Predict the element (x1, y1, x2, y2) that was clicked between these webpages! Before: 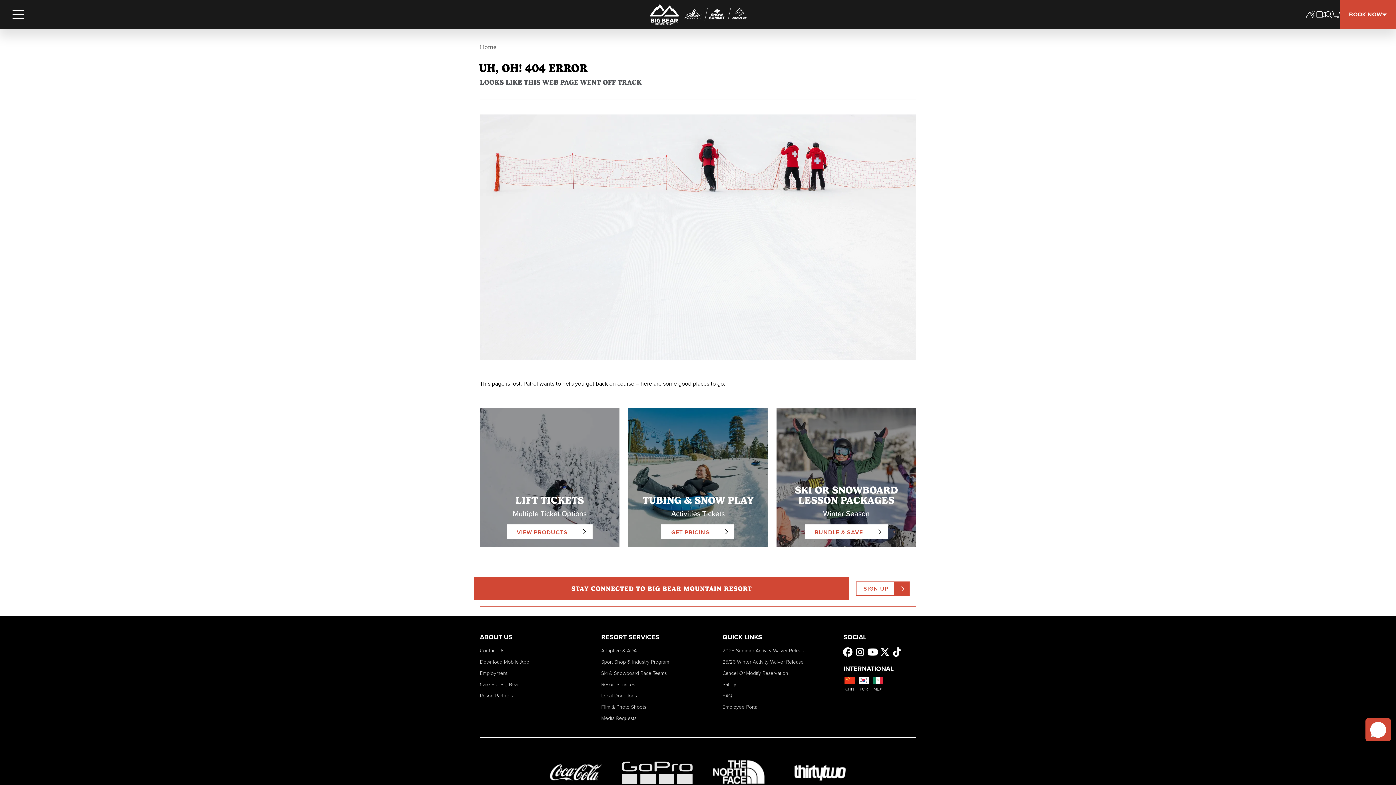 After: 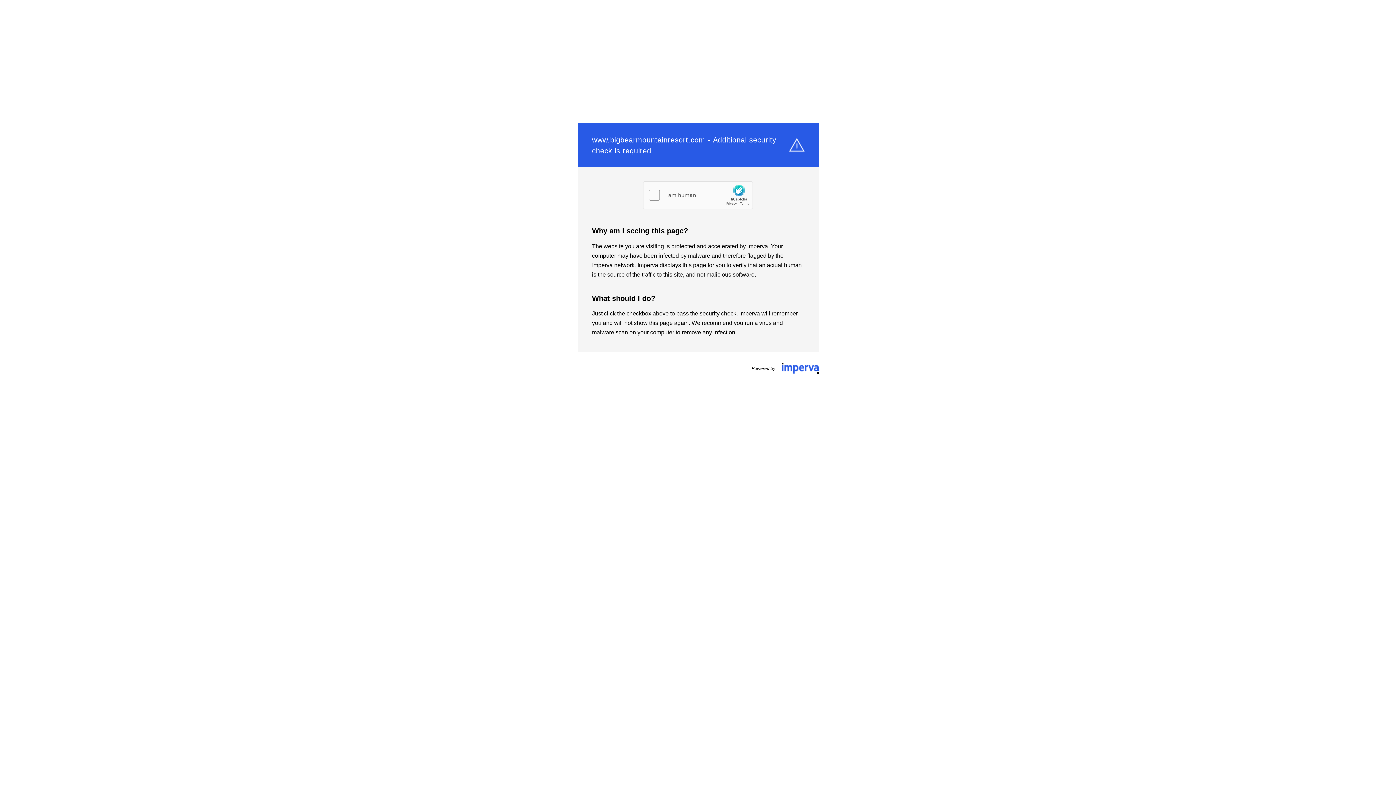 Action: label: Film & Photo Shoots bbox: (601, 703, 646, 711)